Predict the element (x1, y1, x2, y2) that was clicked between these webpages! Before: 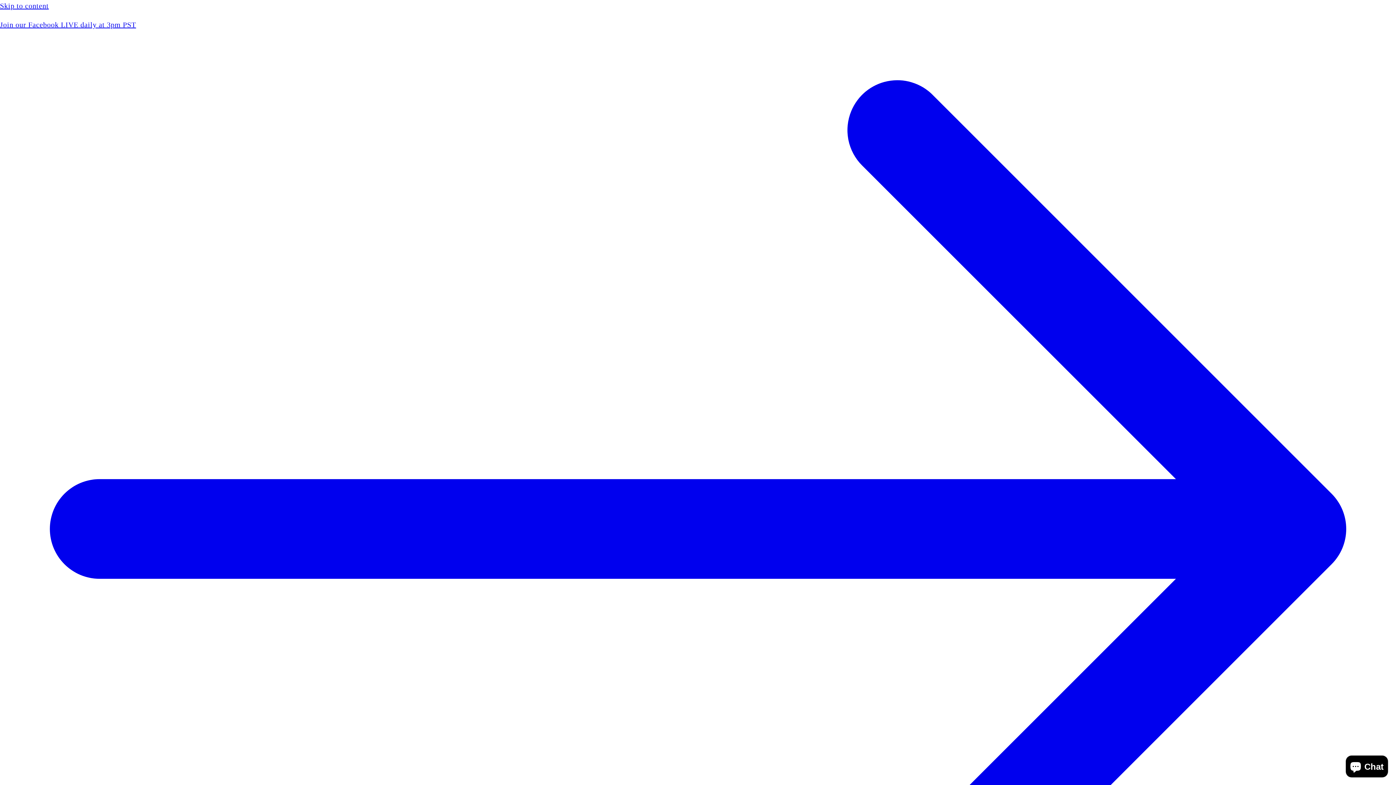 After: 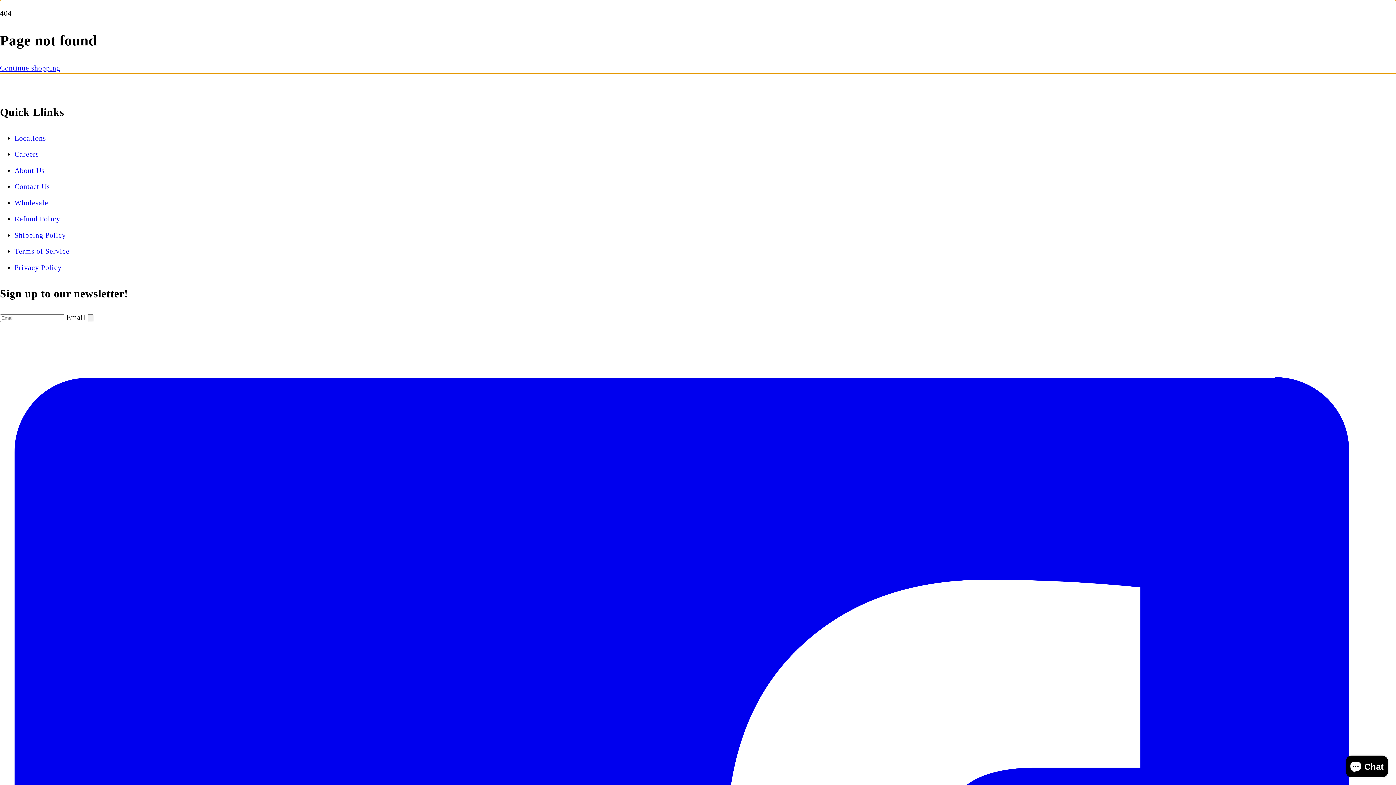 Action: label: Skip to content bbox: (0, 0, 1396, 11)